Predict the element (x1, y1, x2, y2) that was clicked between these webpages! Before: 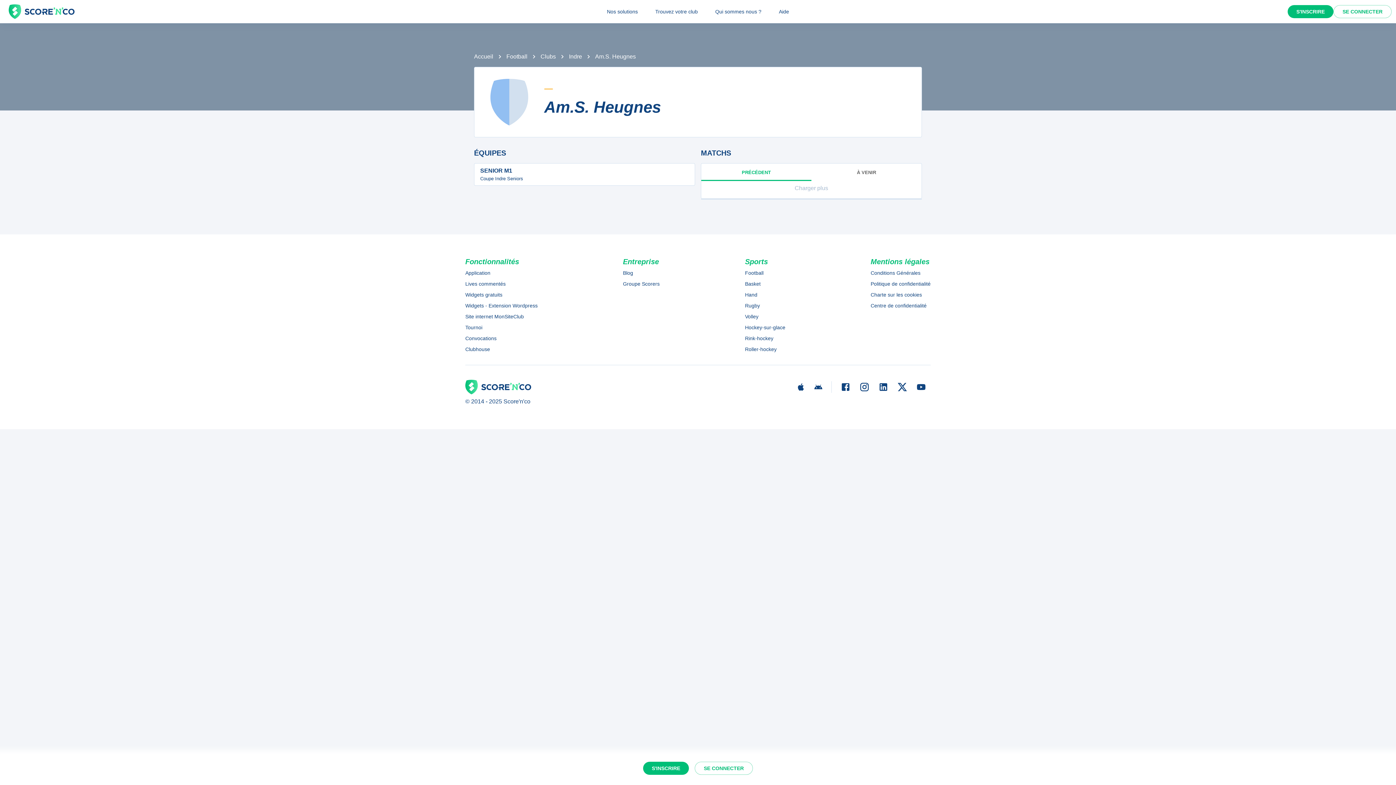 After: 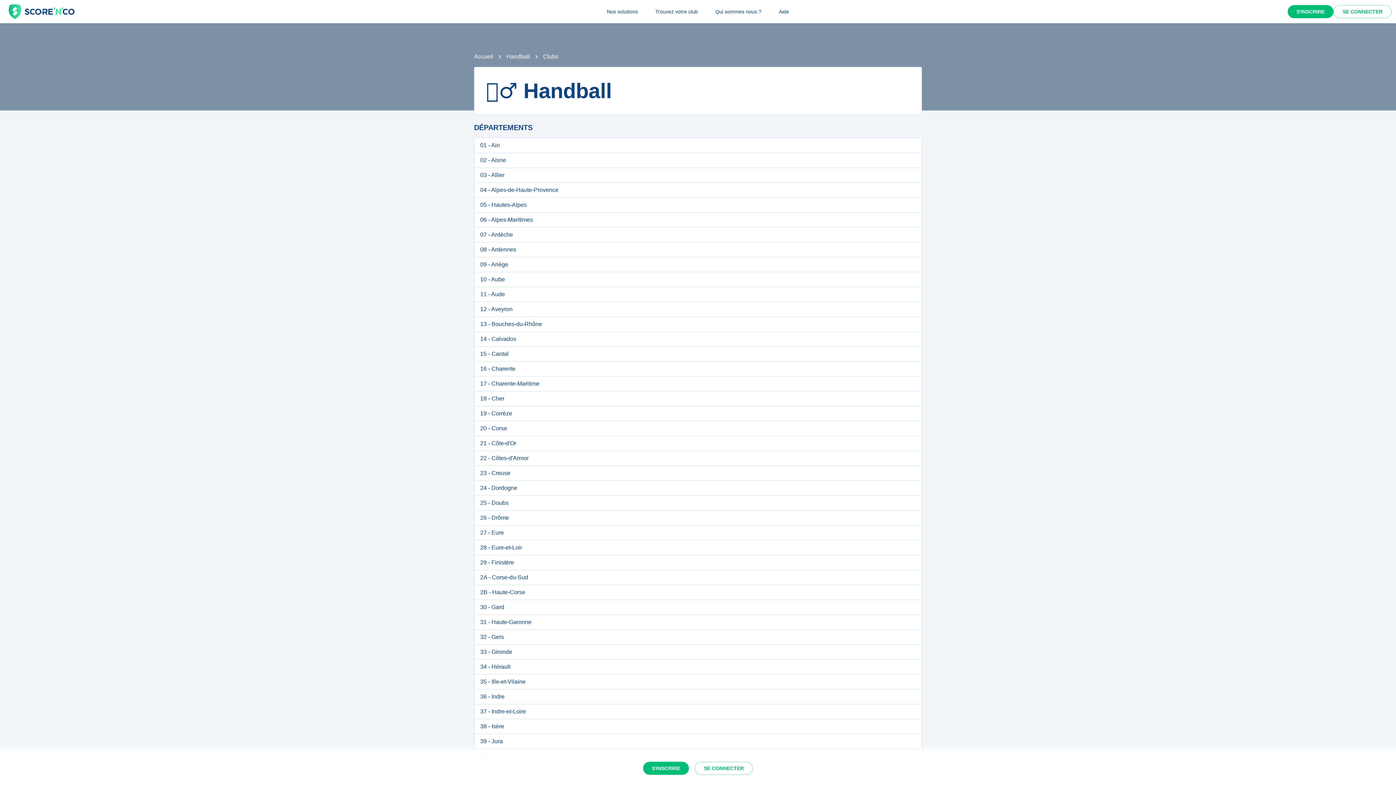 Action: bbox: (745, 290, 785, 298) label: Hand